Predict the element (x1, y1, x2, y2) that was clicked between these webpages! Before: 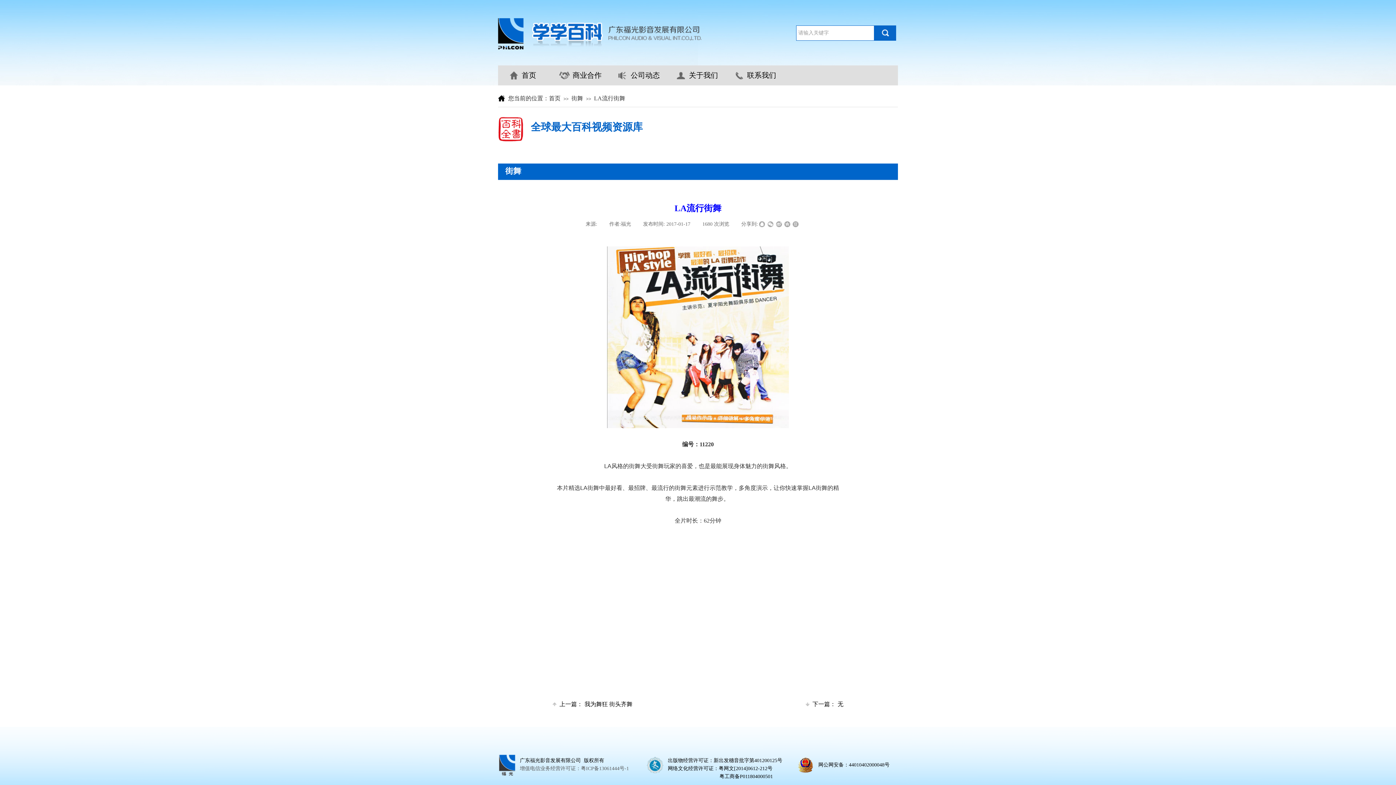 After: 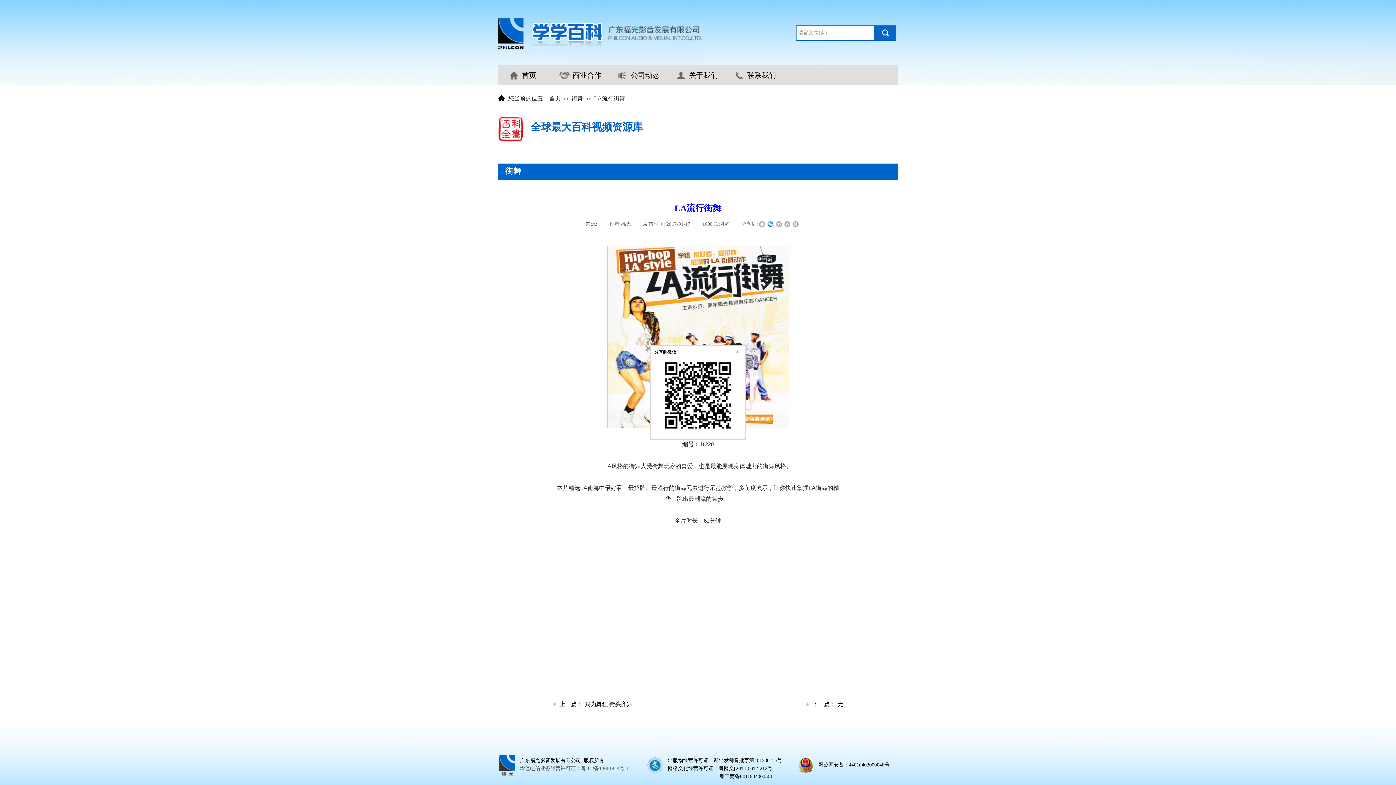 Action: bbox: (767, 221, 773, 227)